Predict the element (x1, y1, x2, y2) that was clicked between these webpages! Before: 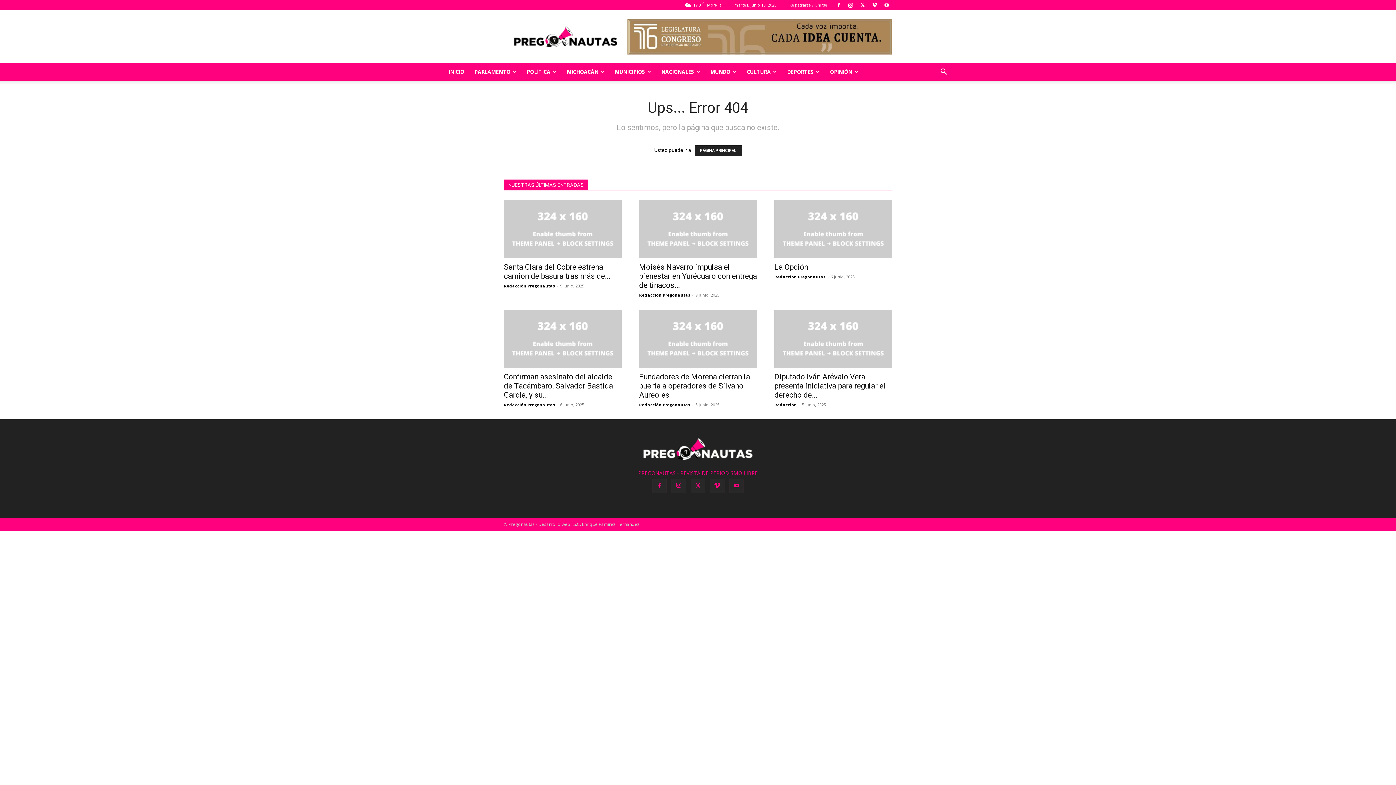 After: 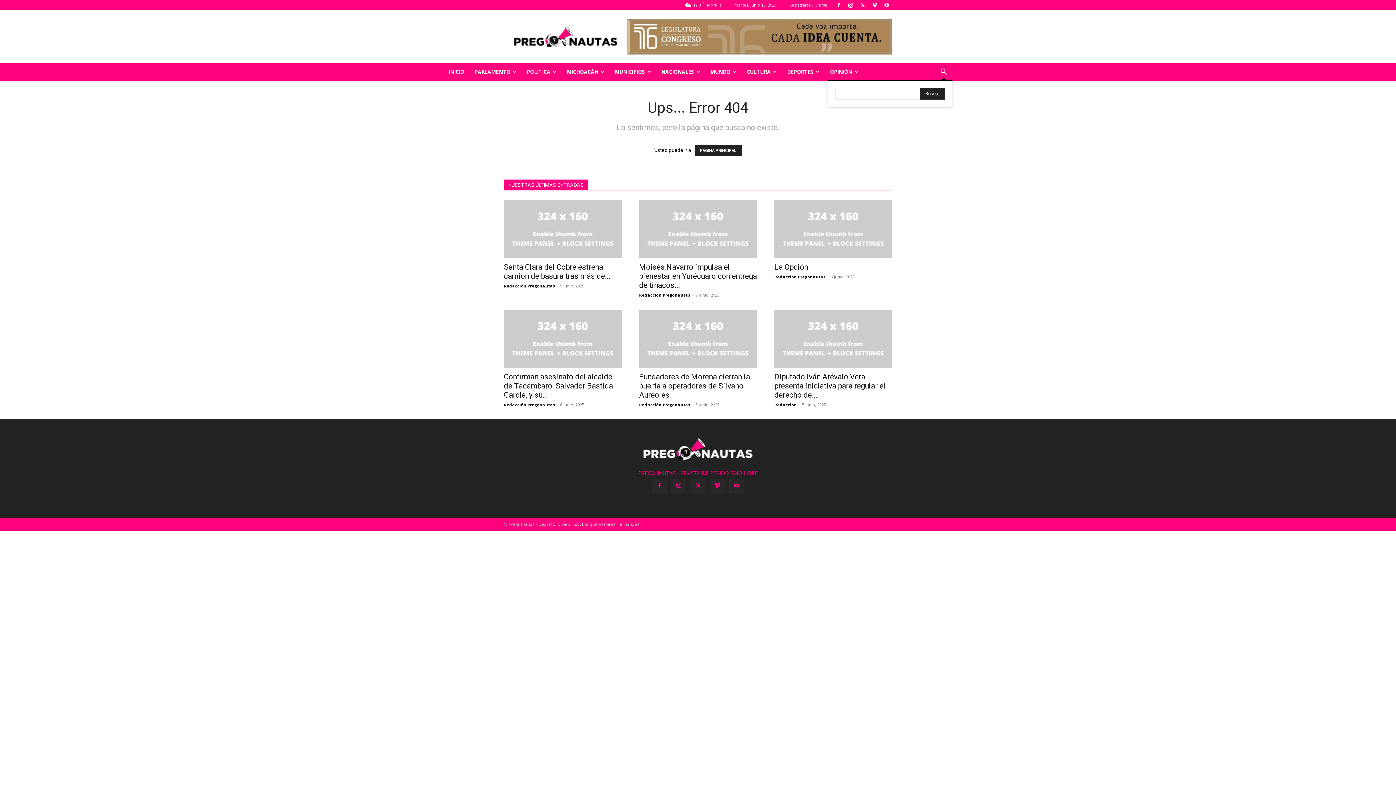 Action: bbox: (935, 69, 952, 76) label: Search